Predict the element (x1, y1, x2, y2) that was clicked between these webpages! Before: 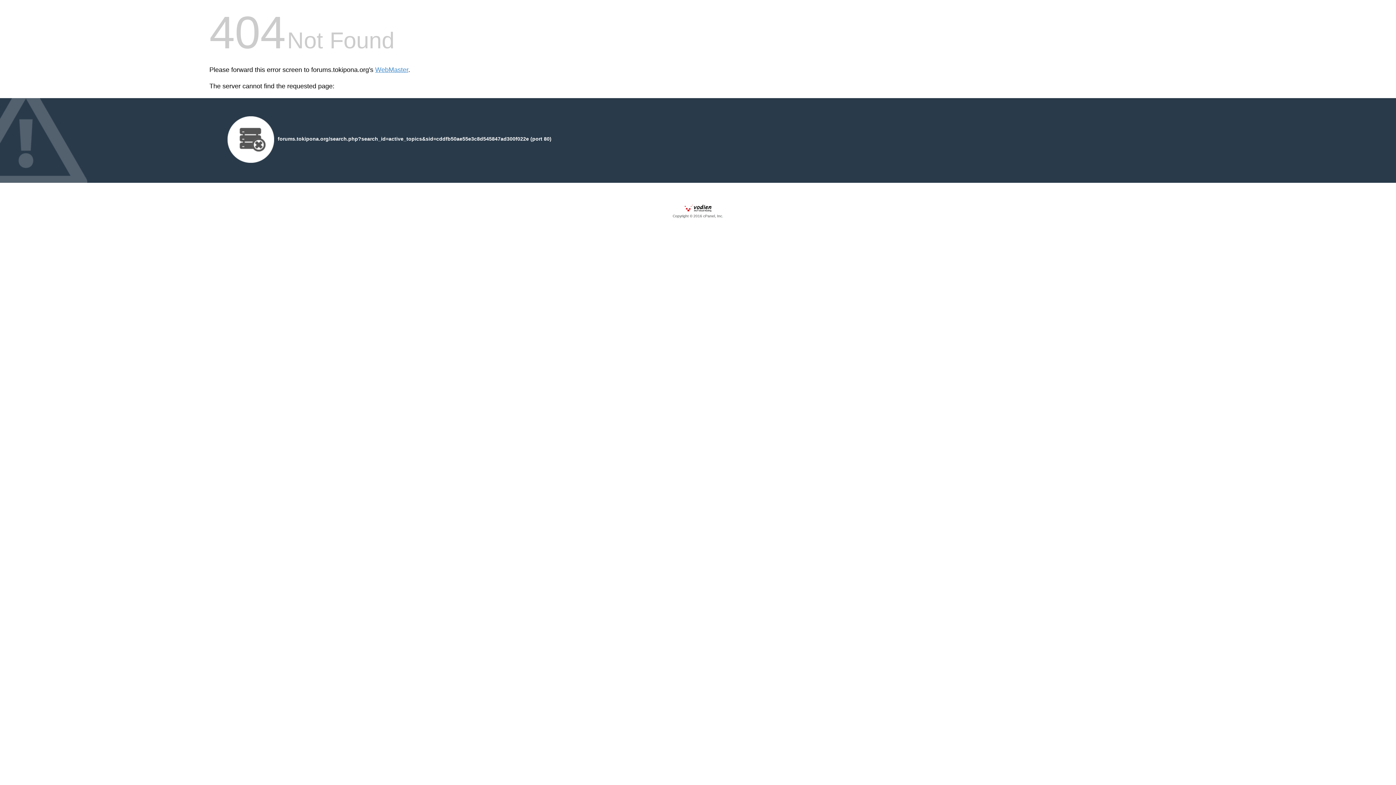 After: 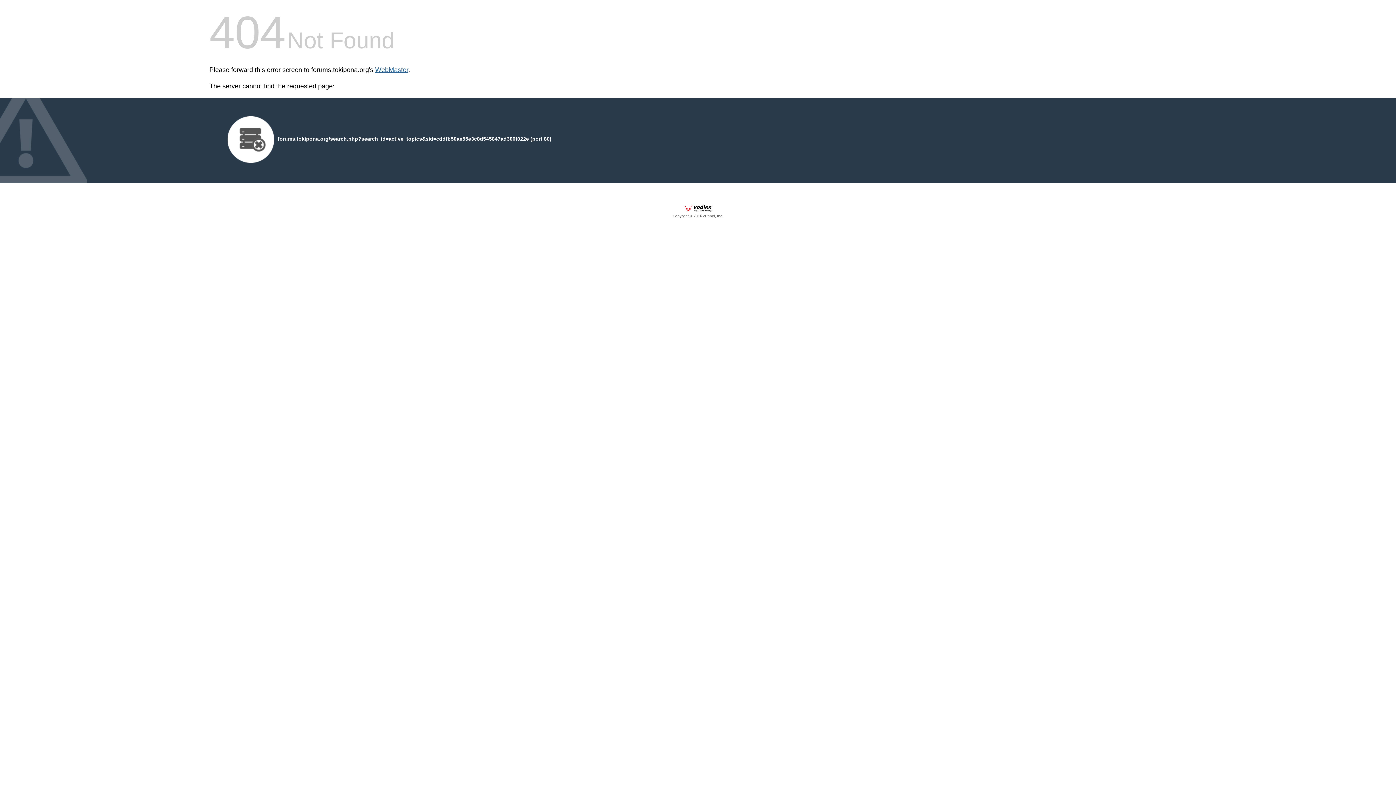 Action: bbox: (375, 66, 408, 73) label: WebMaster